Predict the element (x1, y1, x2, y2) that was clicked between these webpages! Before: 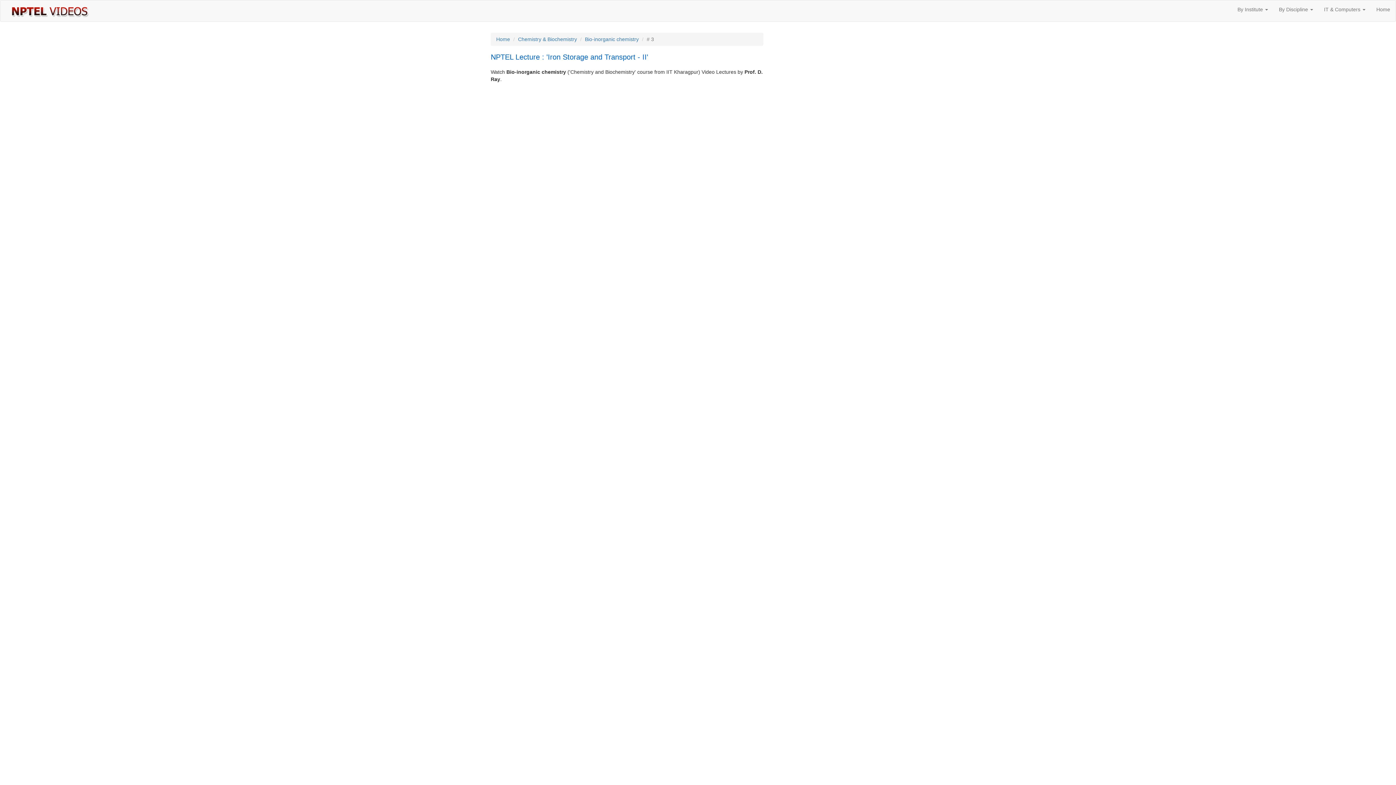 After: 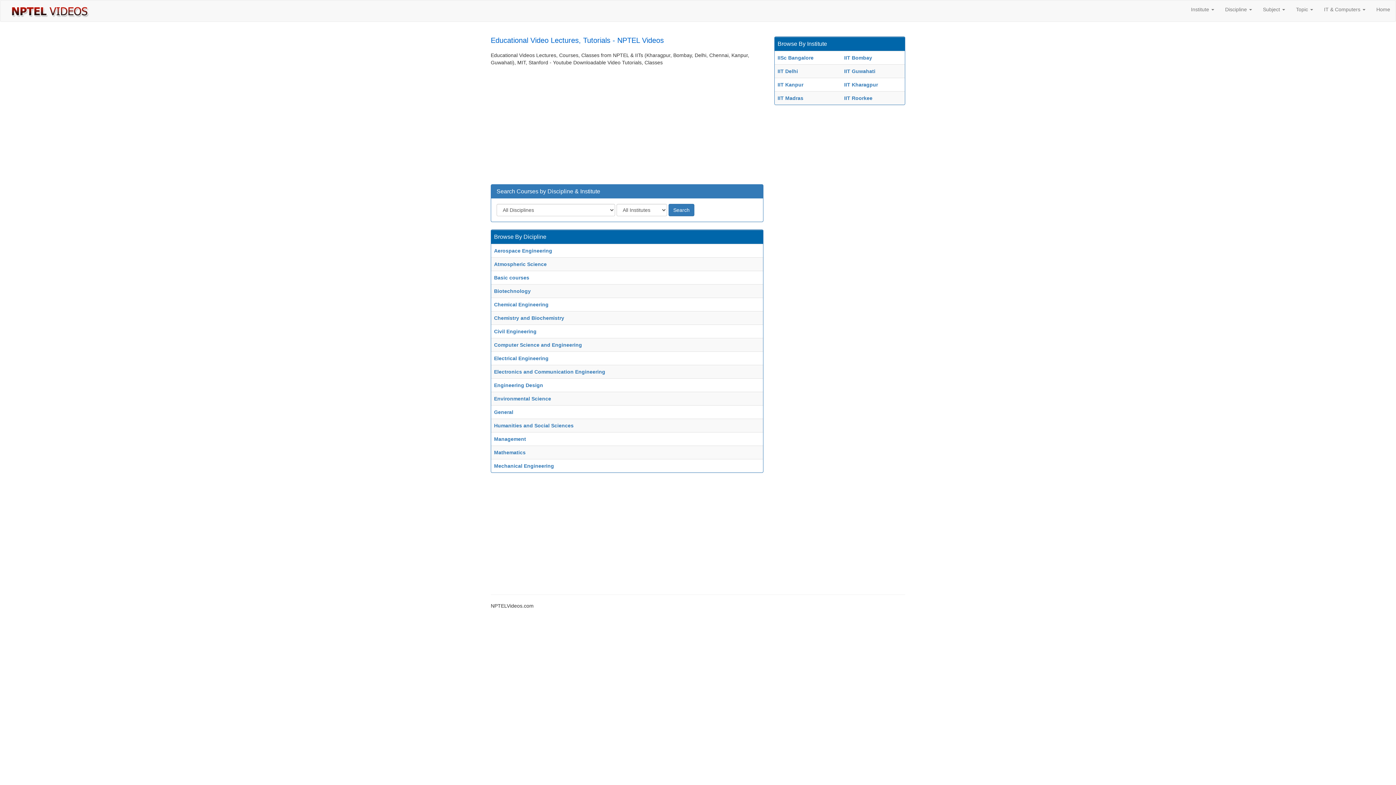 Action: label: Home bbox: (1371, 0, 1396, 18)